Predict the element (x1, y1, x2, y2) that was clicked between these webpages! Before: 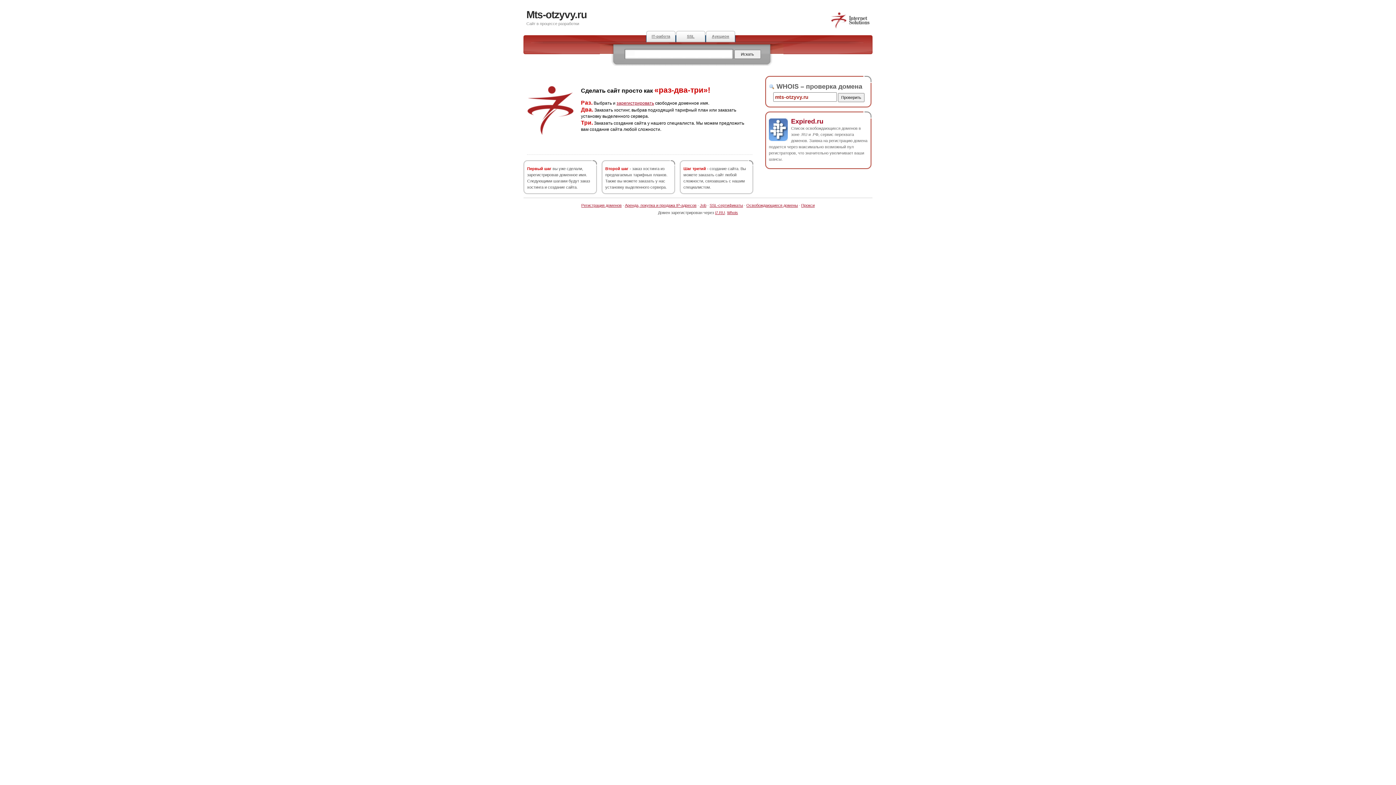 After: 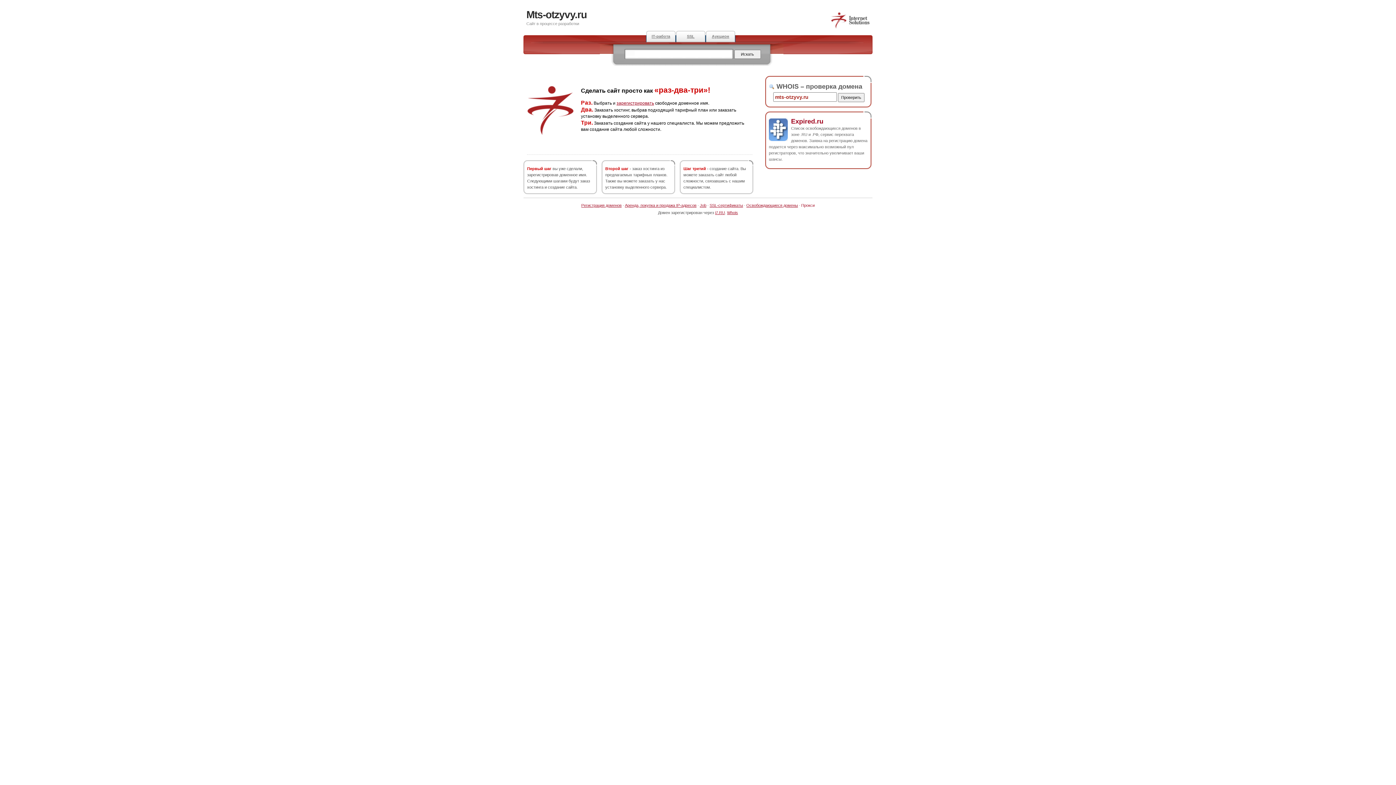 Action: label: Прокси bbox: (801, 203, 814, 207)